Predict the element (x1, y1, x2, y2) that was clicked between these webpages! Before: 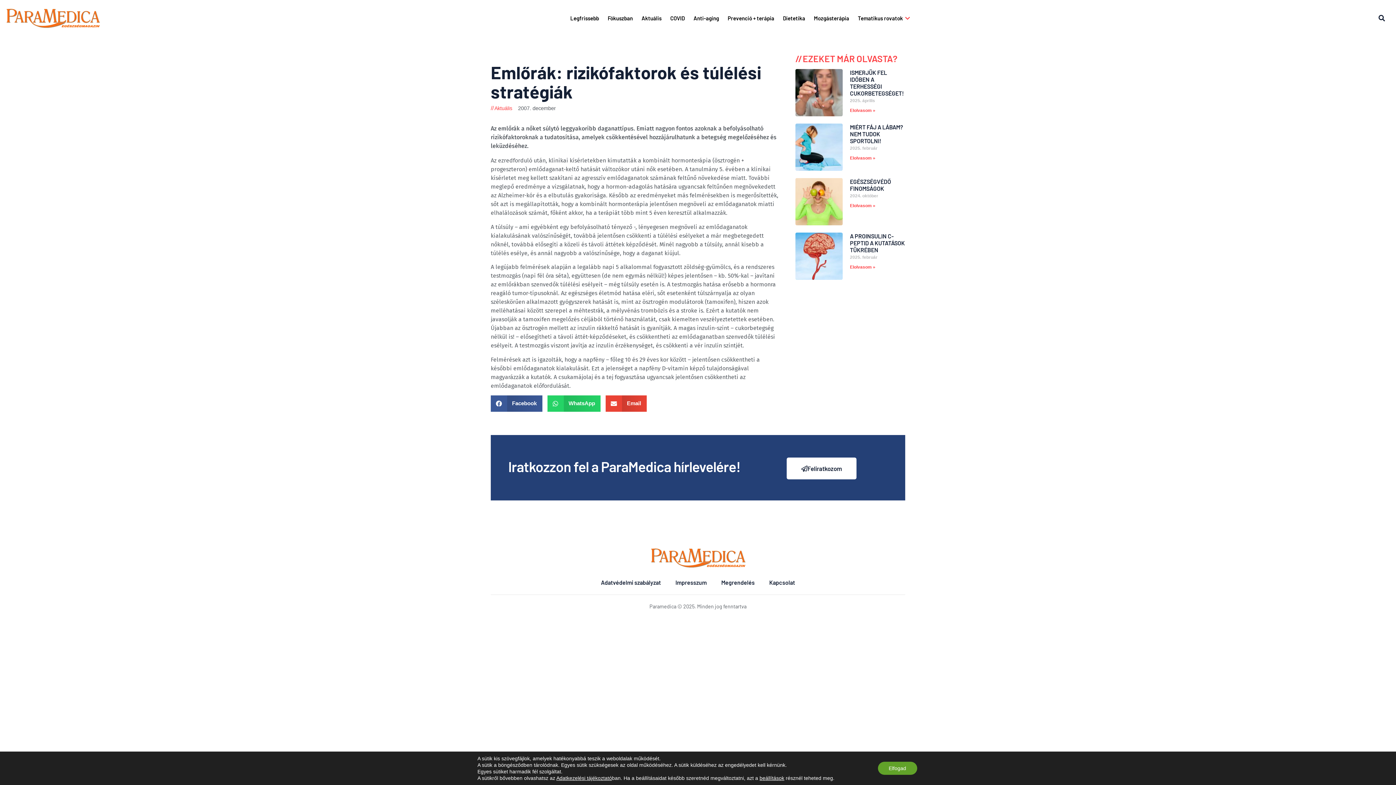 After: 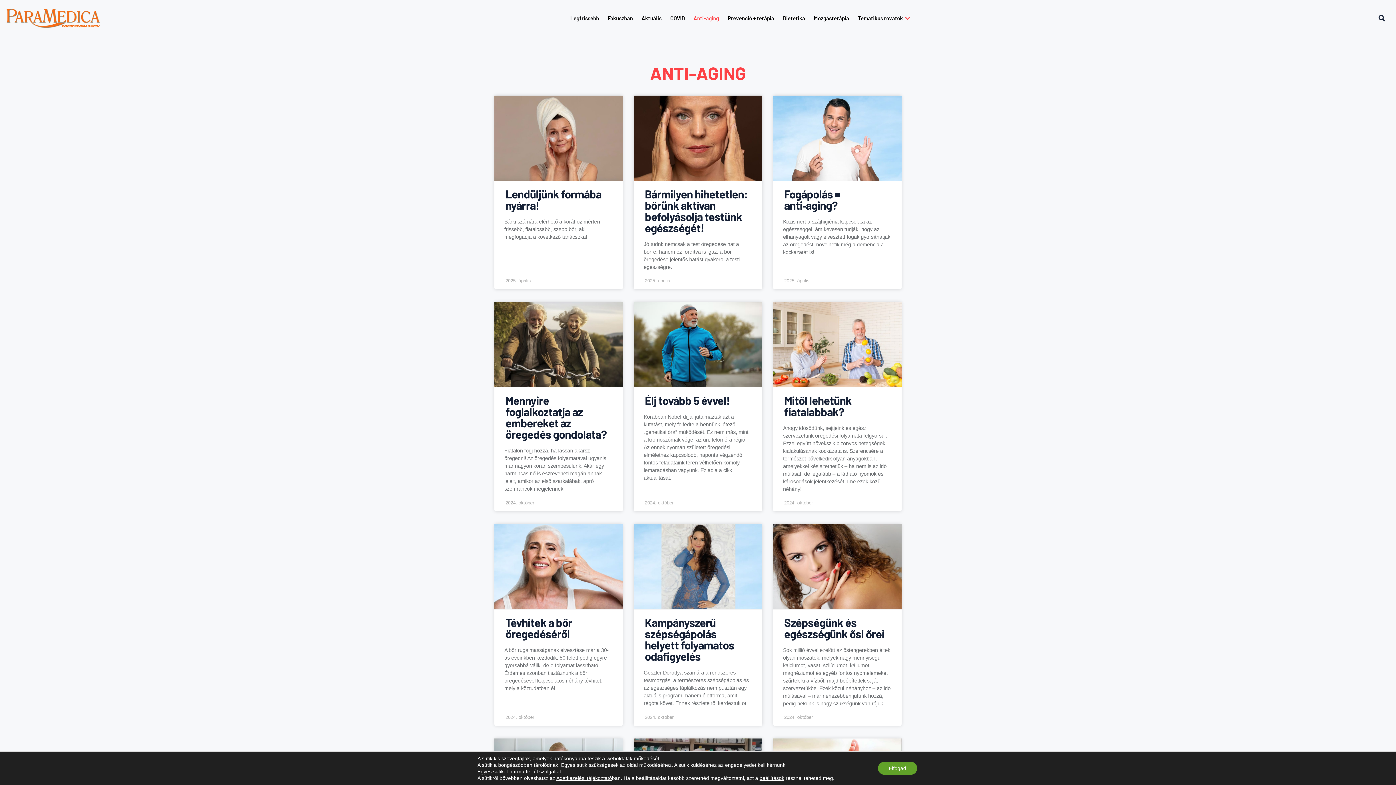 Action: bbox: (684, 3, 719, 32) label: Anti-aging